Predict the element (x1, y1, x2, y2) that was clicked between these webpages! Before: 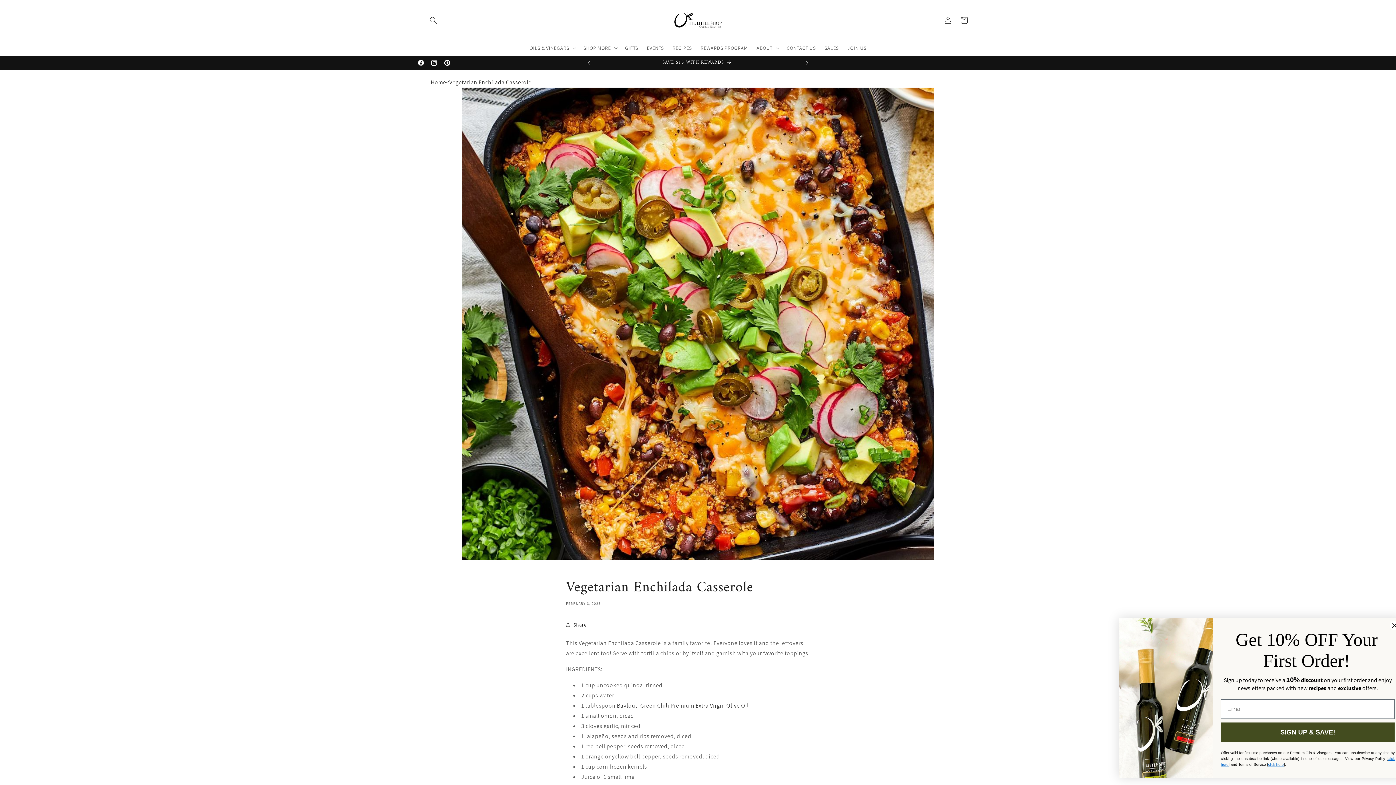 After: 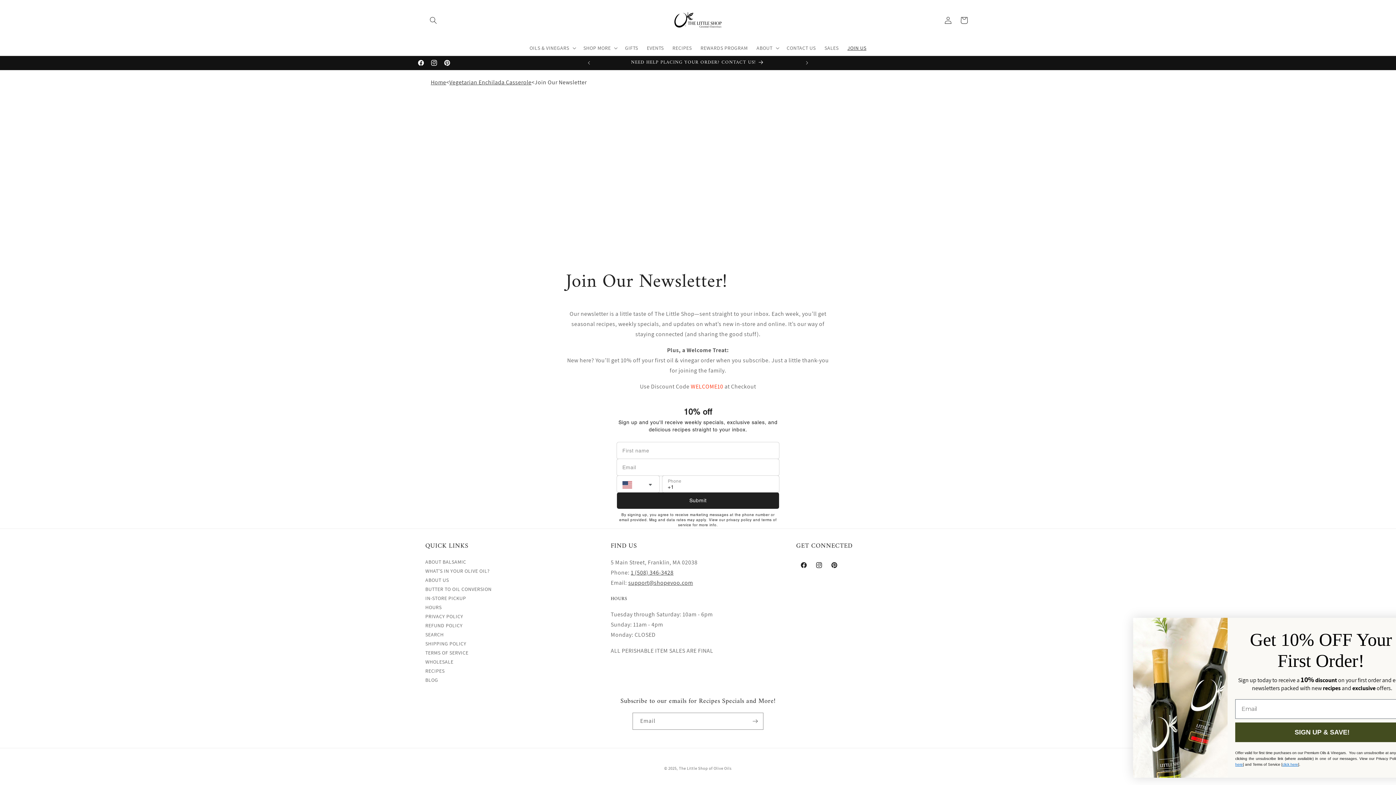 Action: bbox: (843, 40, 870, 55) label: JOIN US